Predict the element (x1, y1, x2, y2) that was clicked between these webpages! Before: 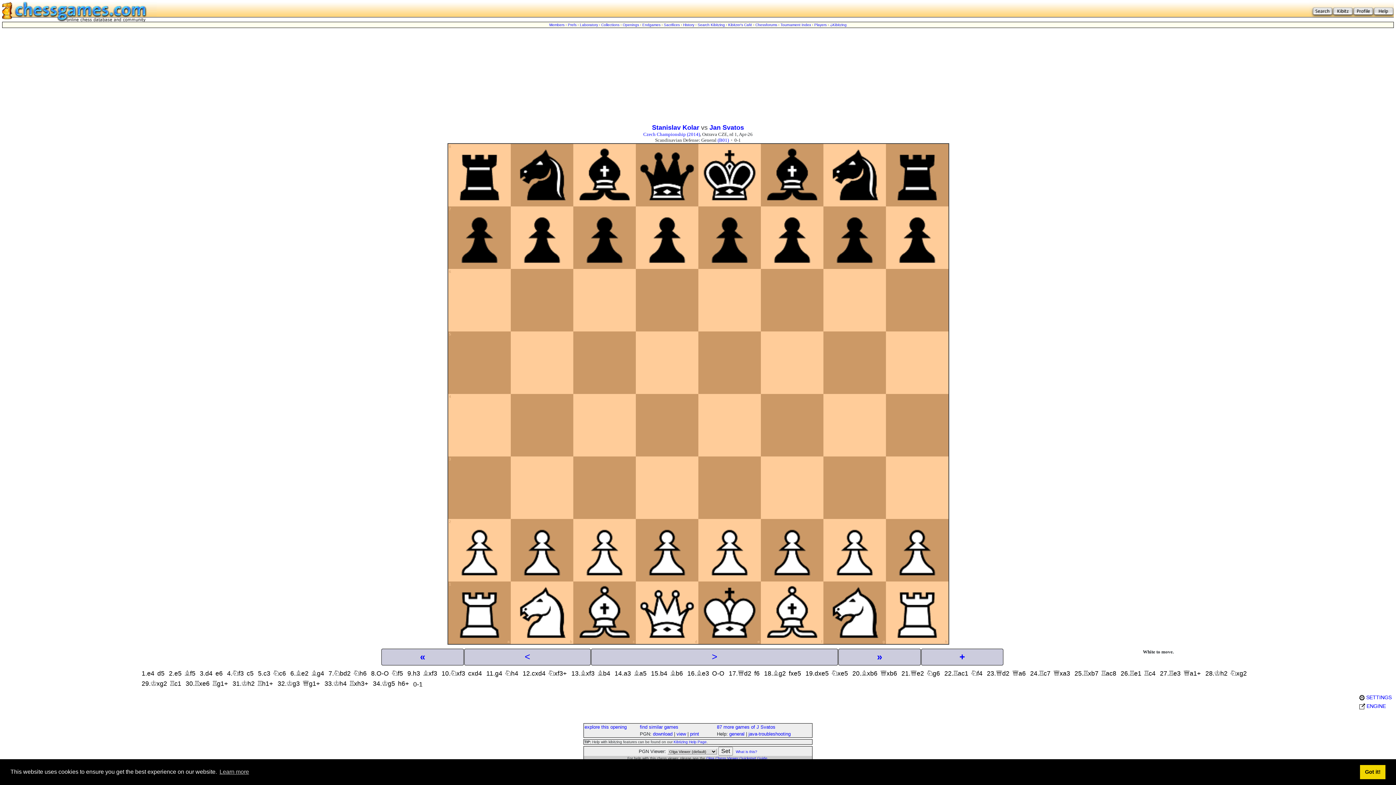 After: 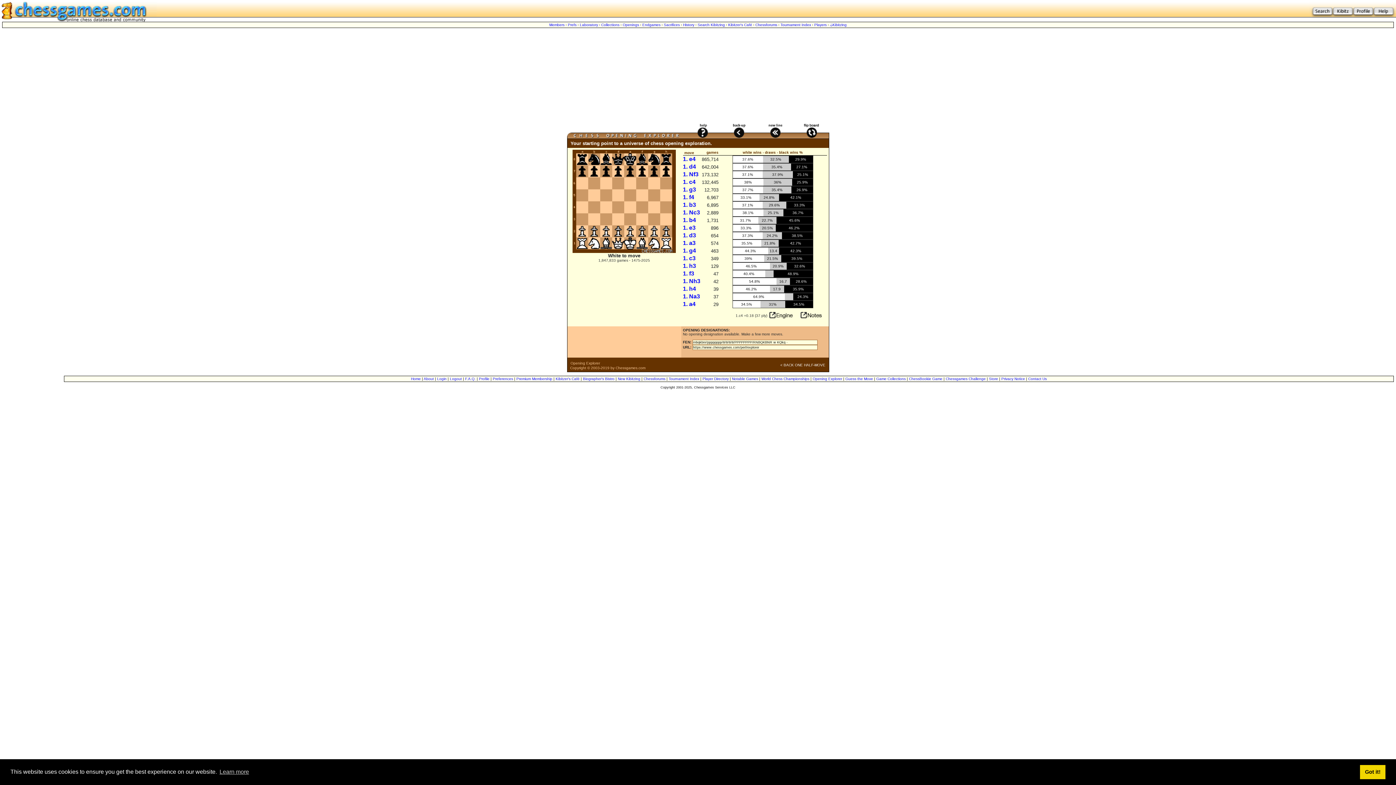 Action: bbox: (622, 22, 639, 26) label: Openings